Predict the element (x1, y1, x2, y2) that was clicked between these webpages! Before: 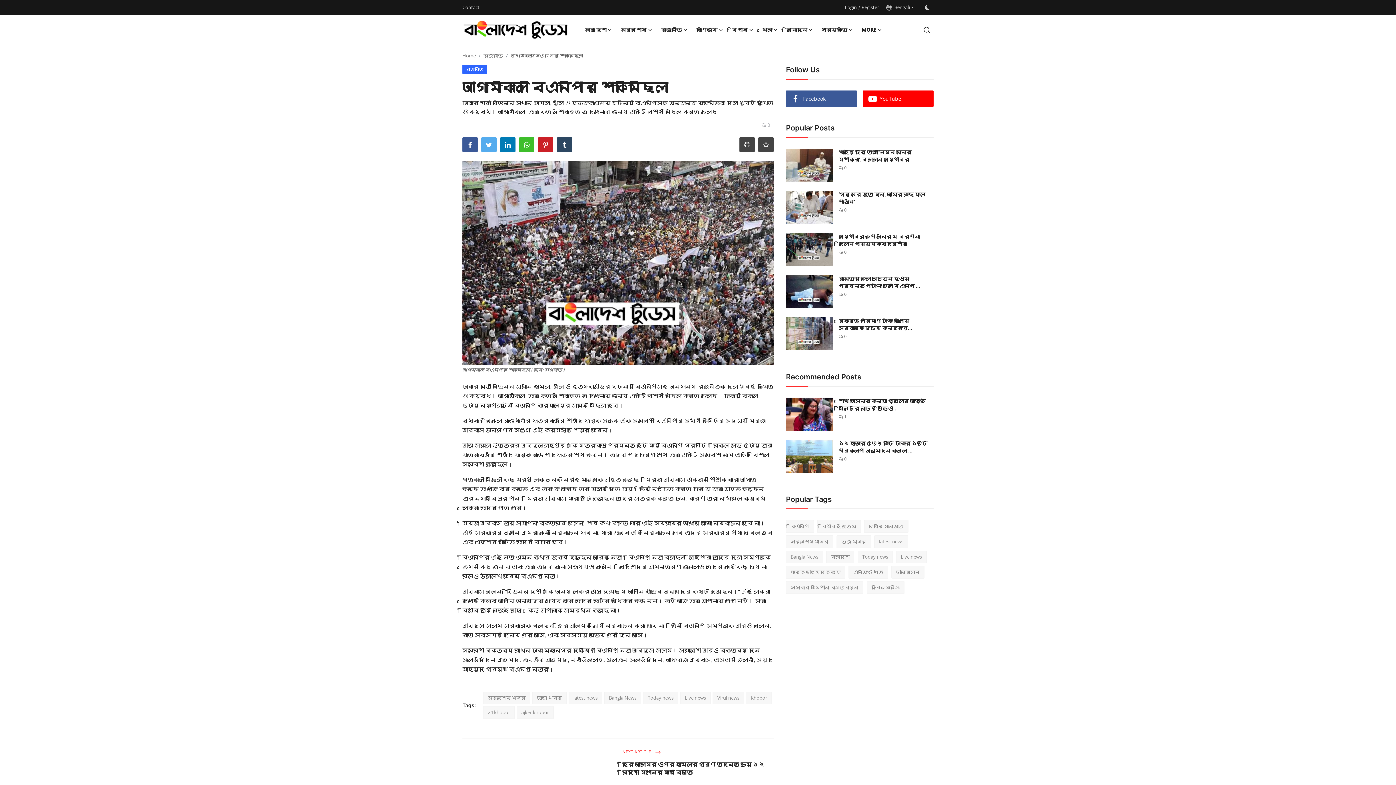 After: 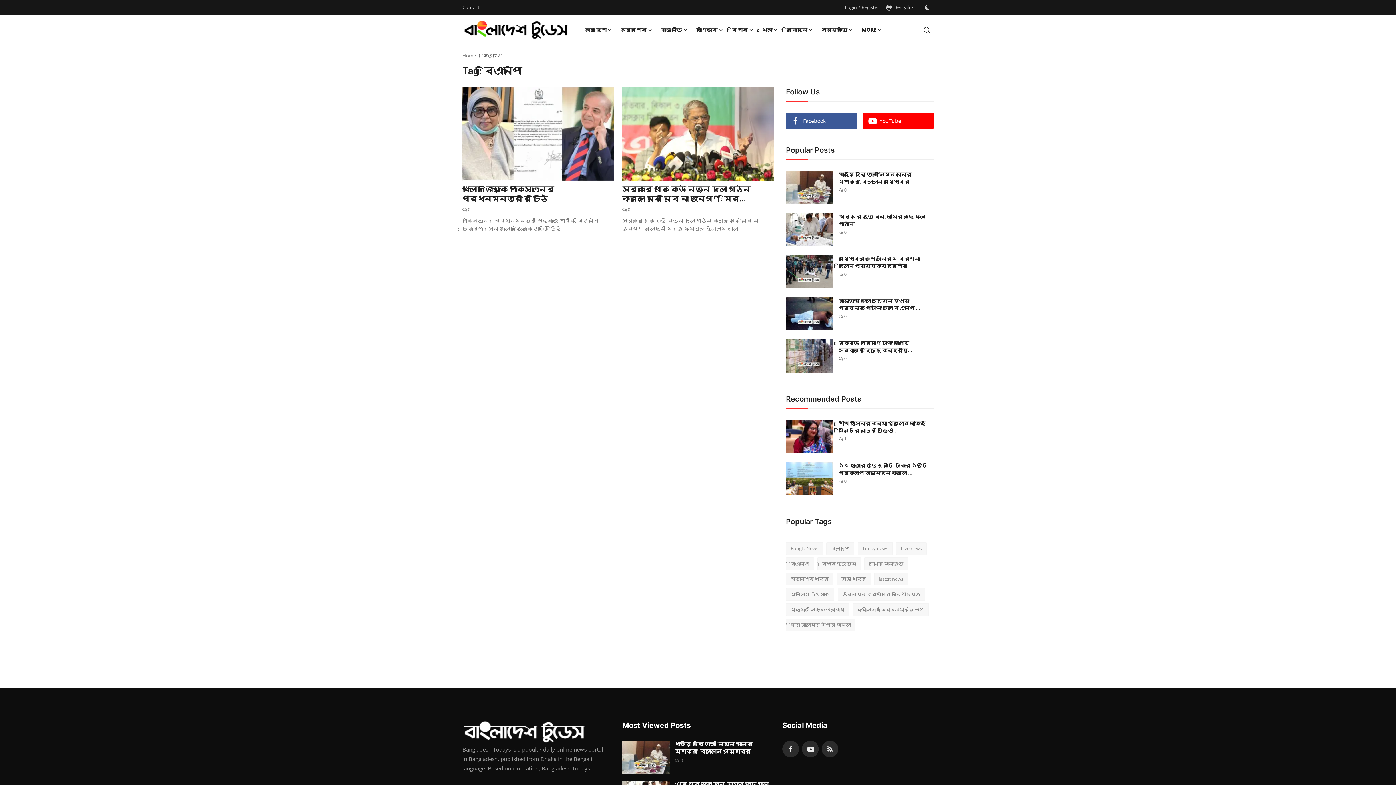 Action: bbox: (786, 520, 814, 533) label: বিএনপি